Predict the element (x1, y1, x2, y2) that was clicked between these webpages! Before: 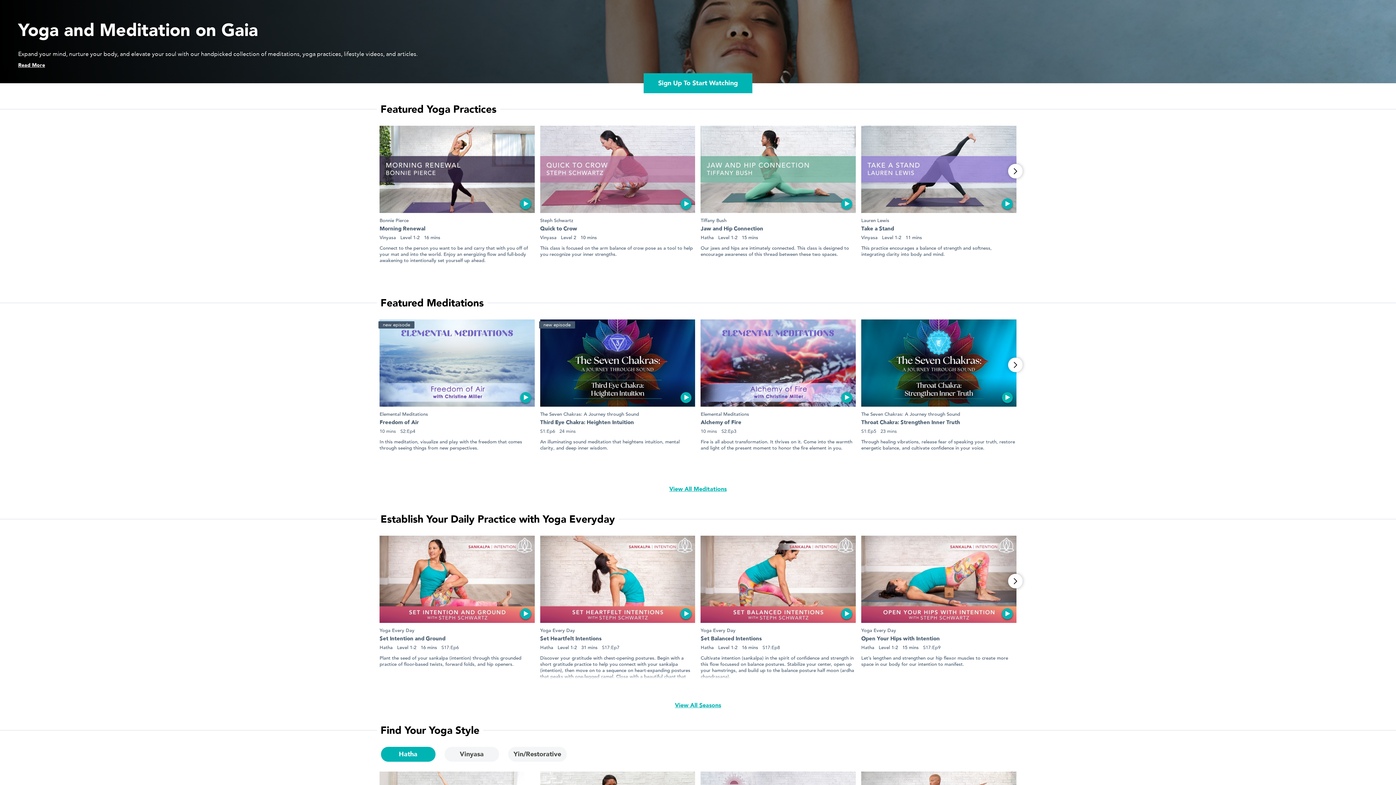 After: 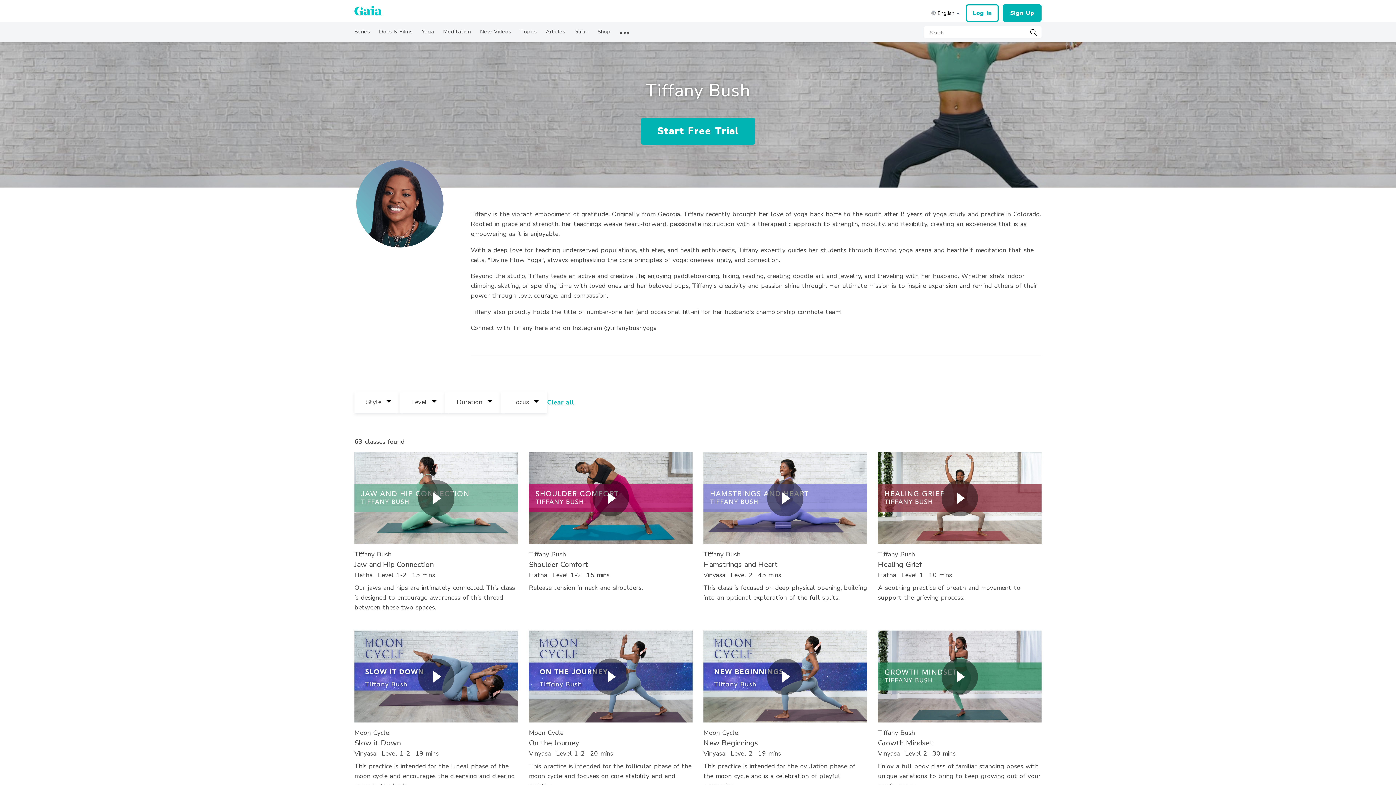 Action: bbox: (700, 217, 726, 223) label: Tiffany Bush